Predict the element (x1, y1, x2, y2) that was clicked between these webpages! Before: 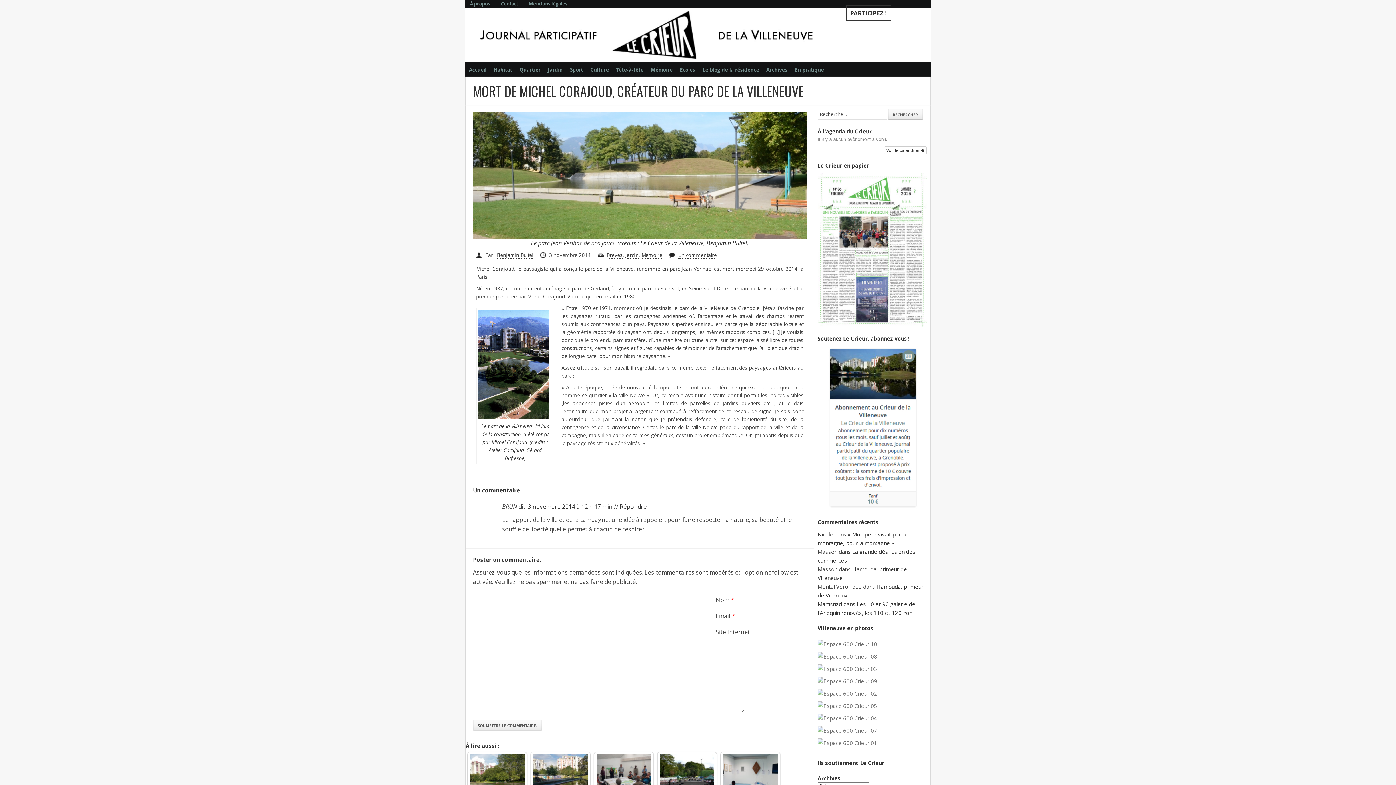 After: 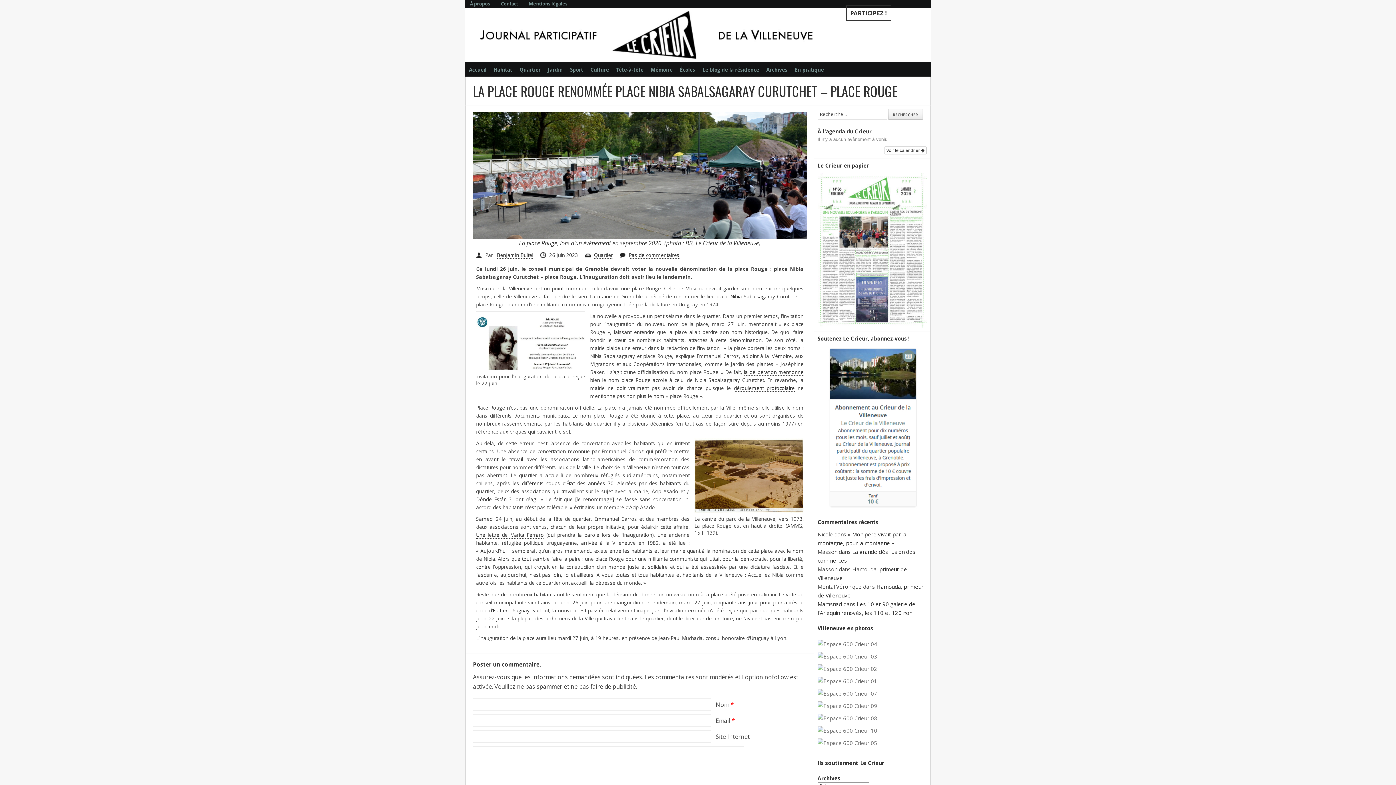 Action: label: La place Rouge renommée place Nibia Sabalsagaray… bbox: (660, 755, 714, 809)